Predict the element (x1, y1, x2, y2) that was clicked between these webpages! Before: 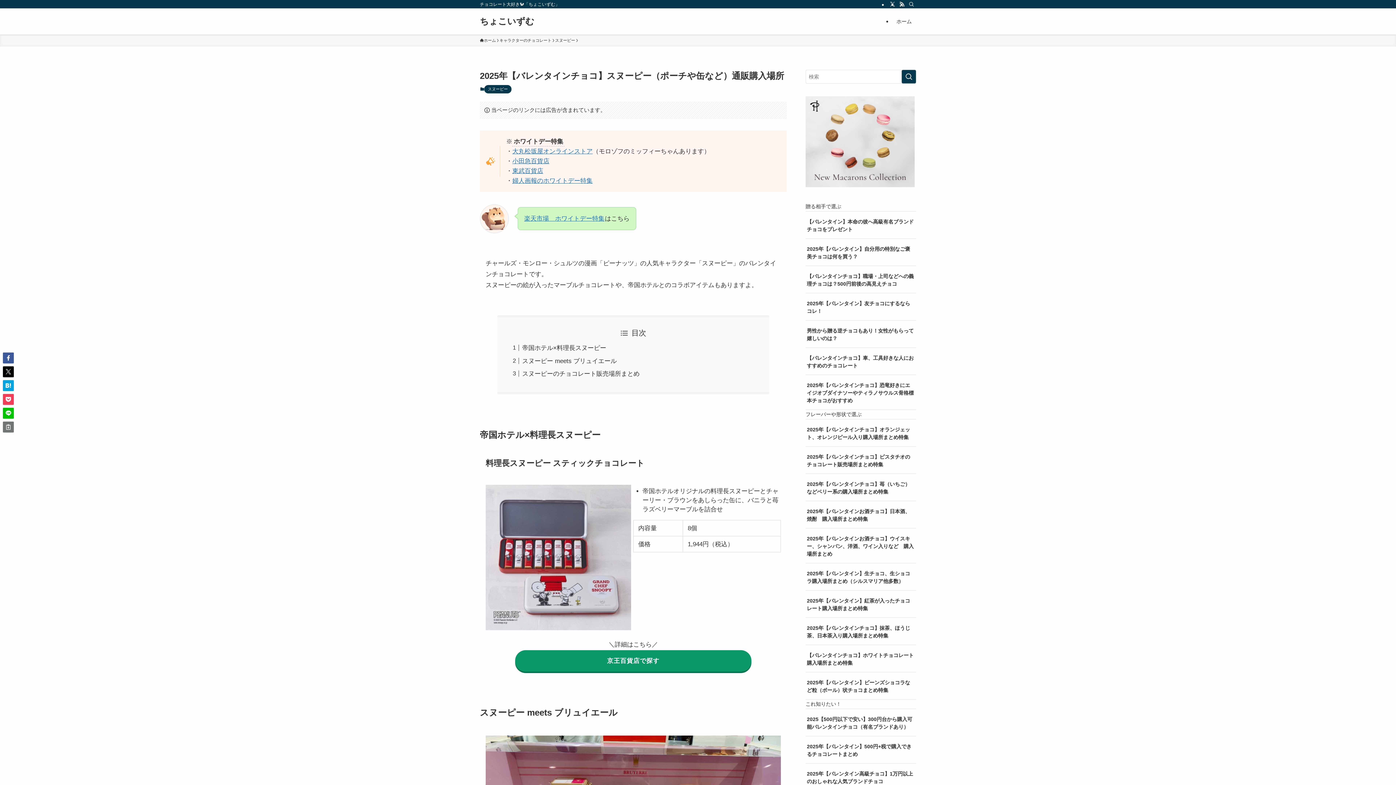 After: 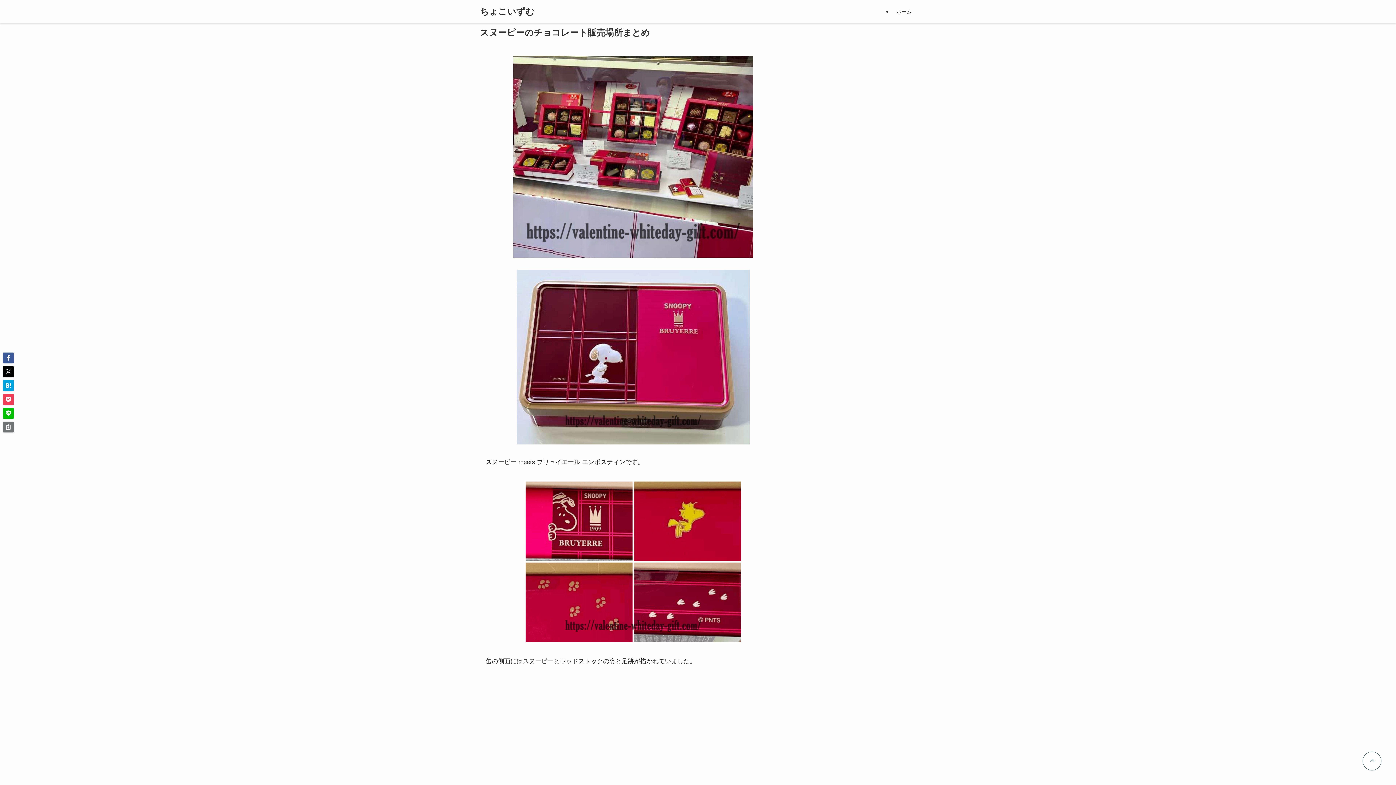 Action: label: スヌーピーのチョコレート販売場所まとめ bbox: (522, 370, 639, 377)